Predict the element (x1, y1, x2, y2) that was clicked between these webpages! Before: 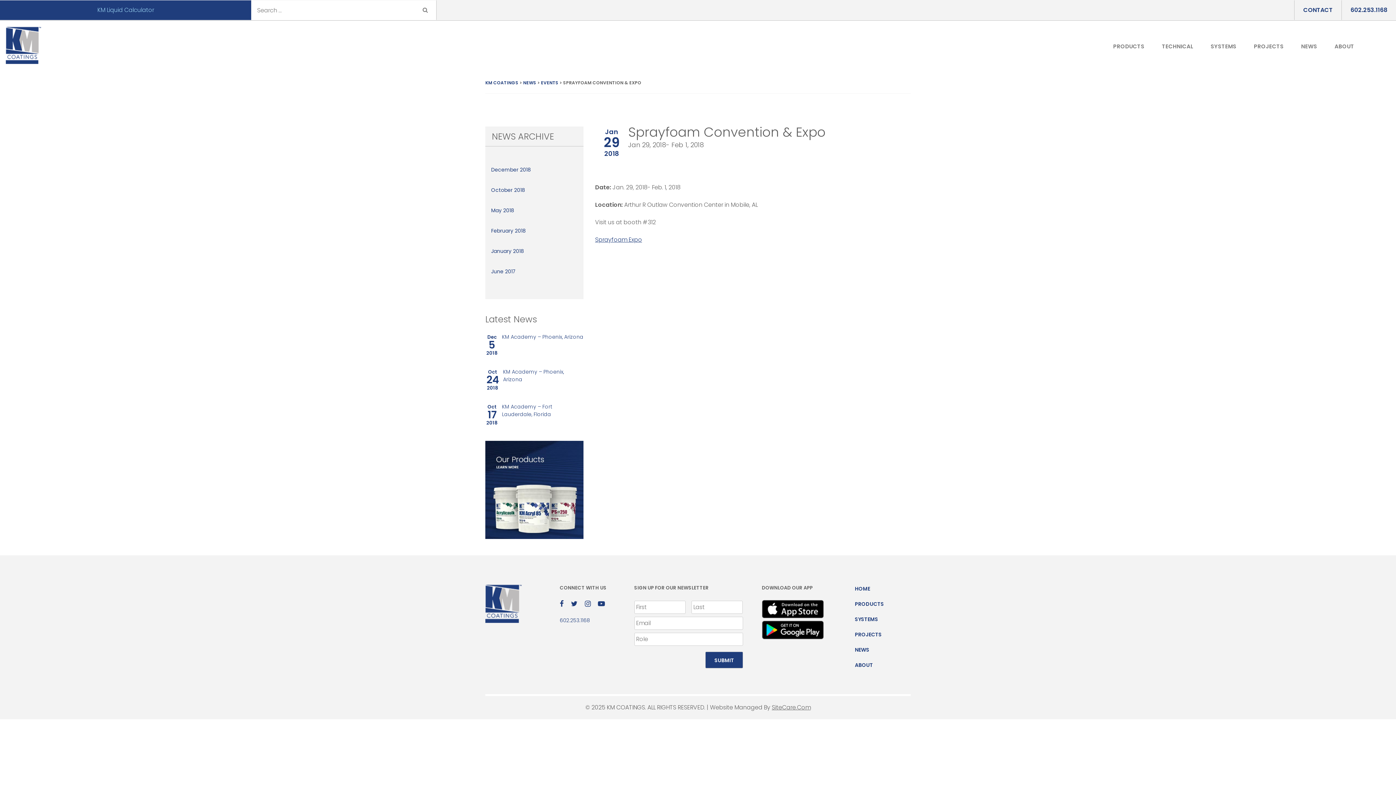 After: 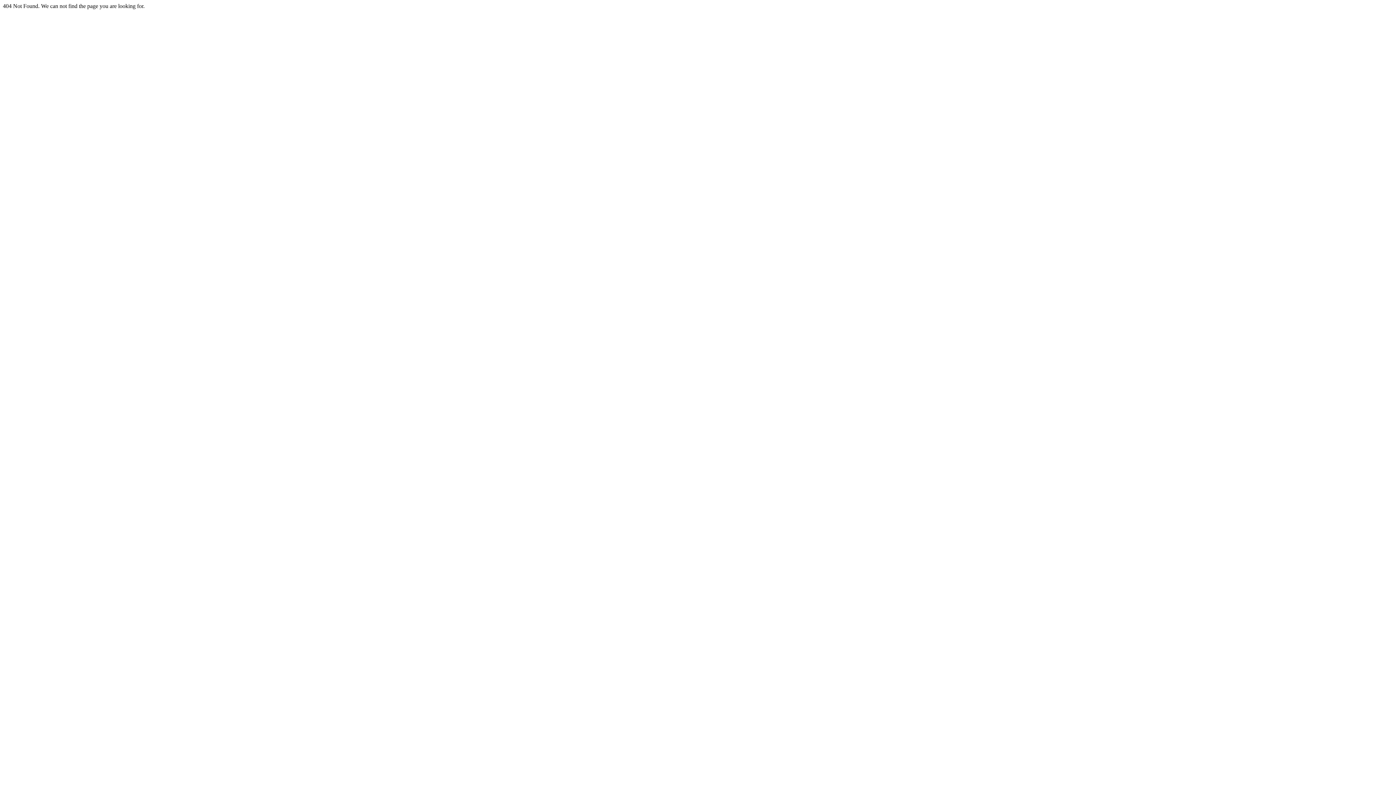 Action: label: SYSTEMS bbox: (855, 616, 878, 623)